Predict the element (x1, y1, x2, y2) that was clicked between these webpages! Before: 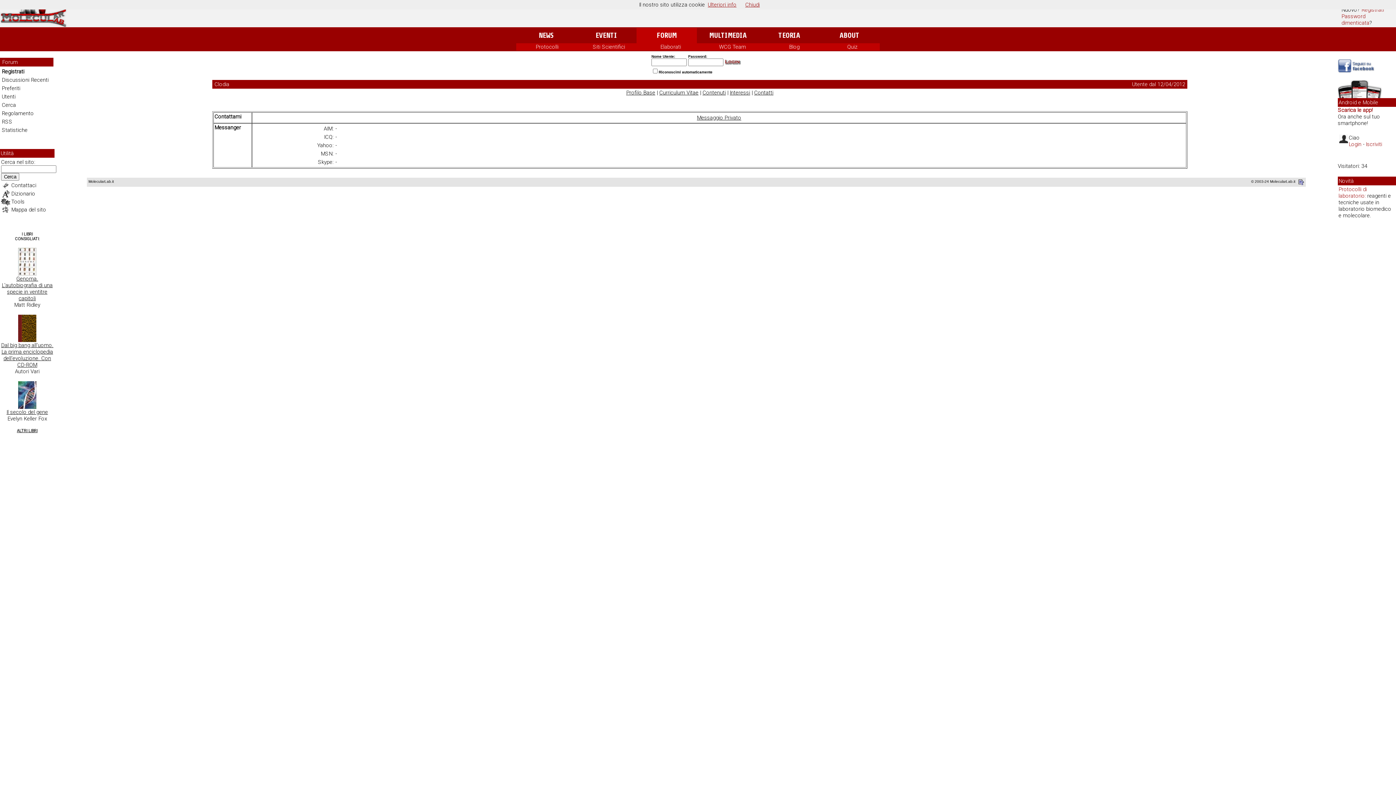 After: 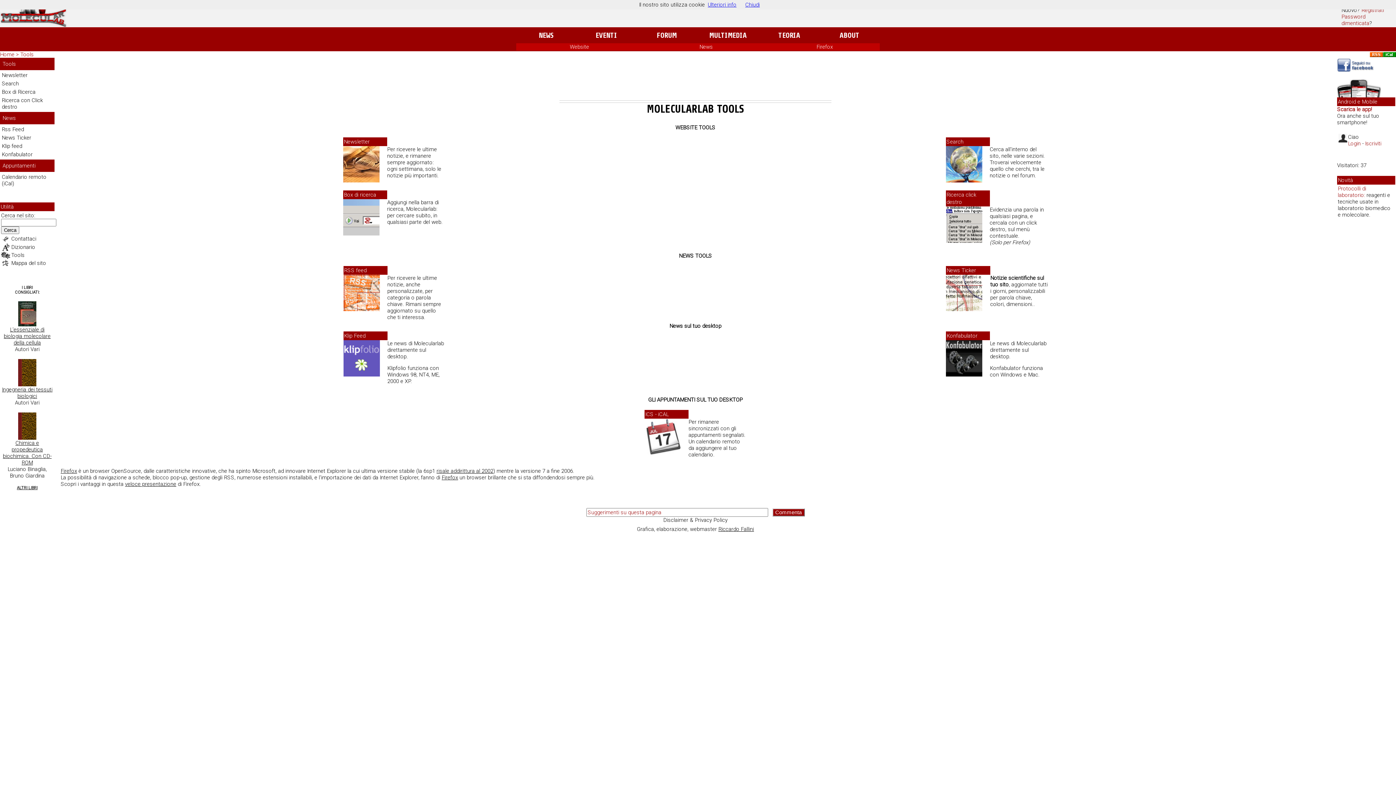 Action: bbox: (1, 196, 10, 203)